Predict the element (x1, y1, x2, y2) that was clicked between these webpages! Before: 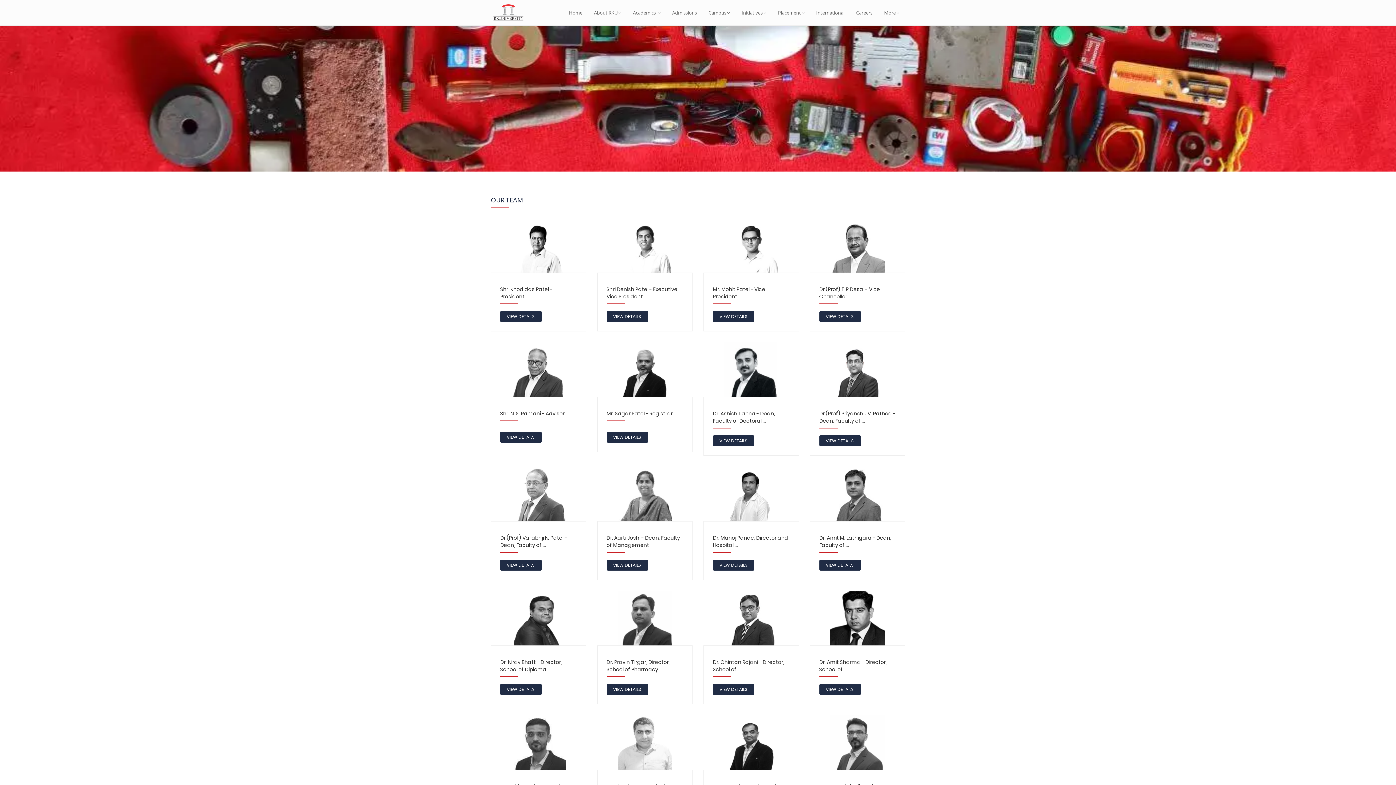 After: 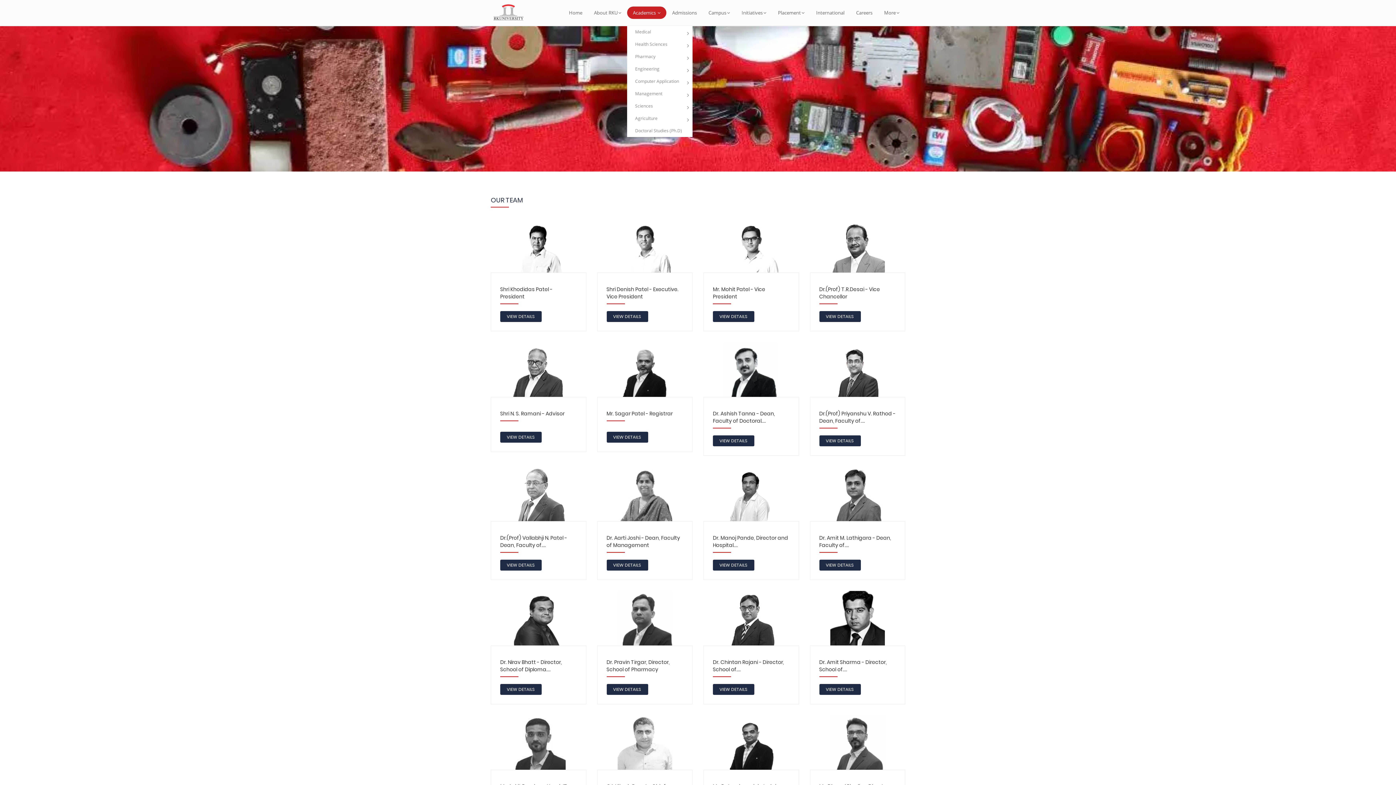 Action: label: Academics  bbox: (627, 6, 666, 18)